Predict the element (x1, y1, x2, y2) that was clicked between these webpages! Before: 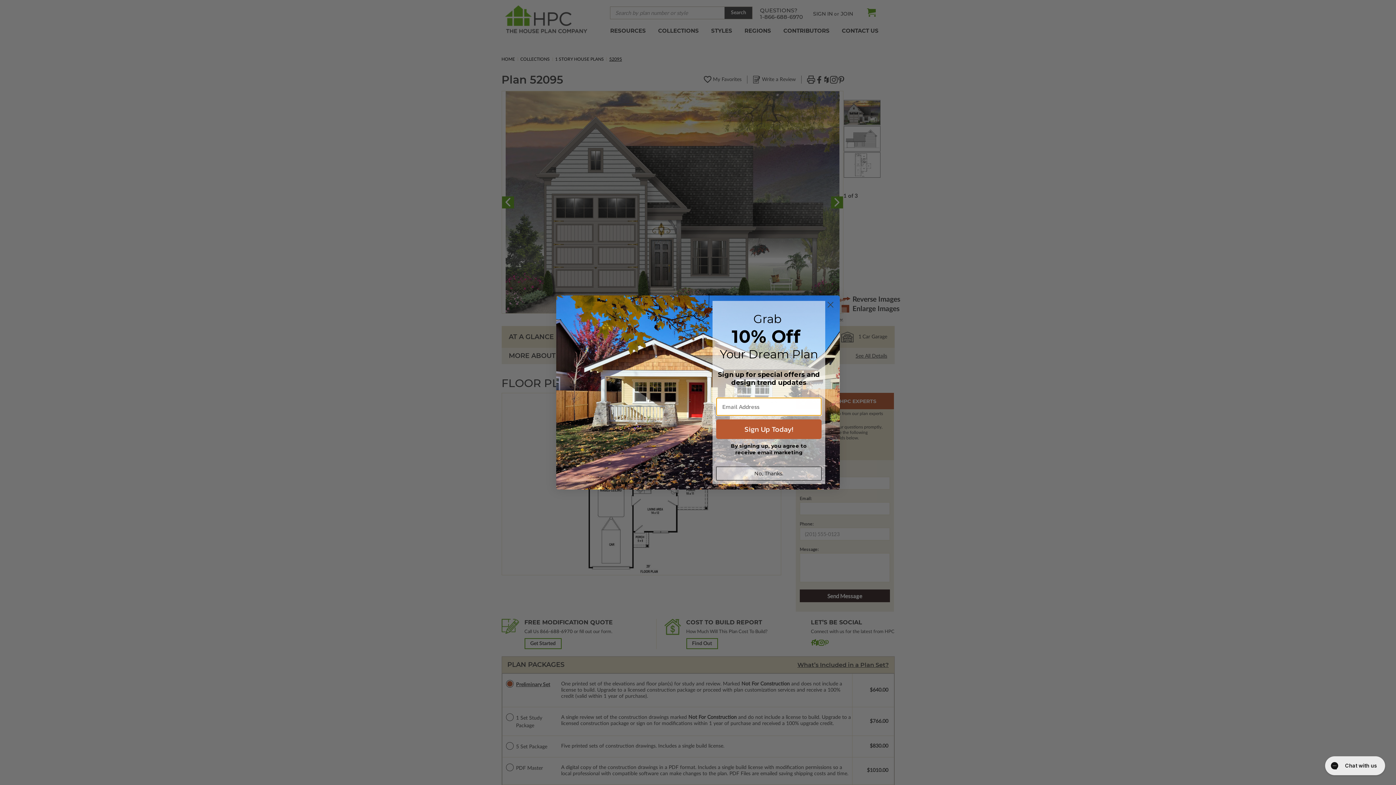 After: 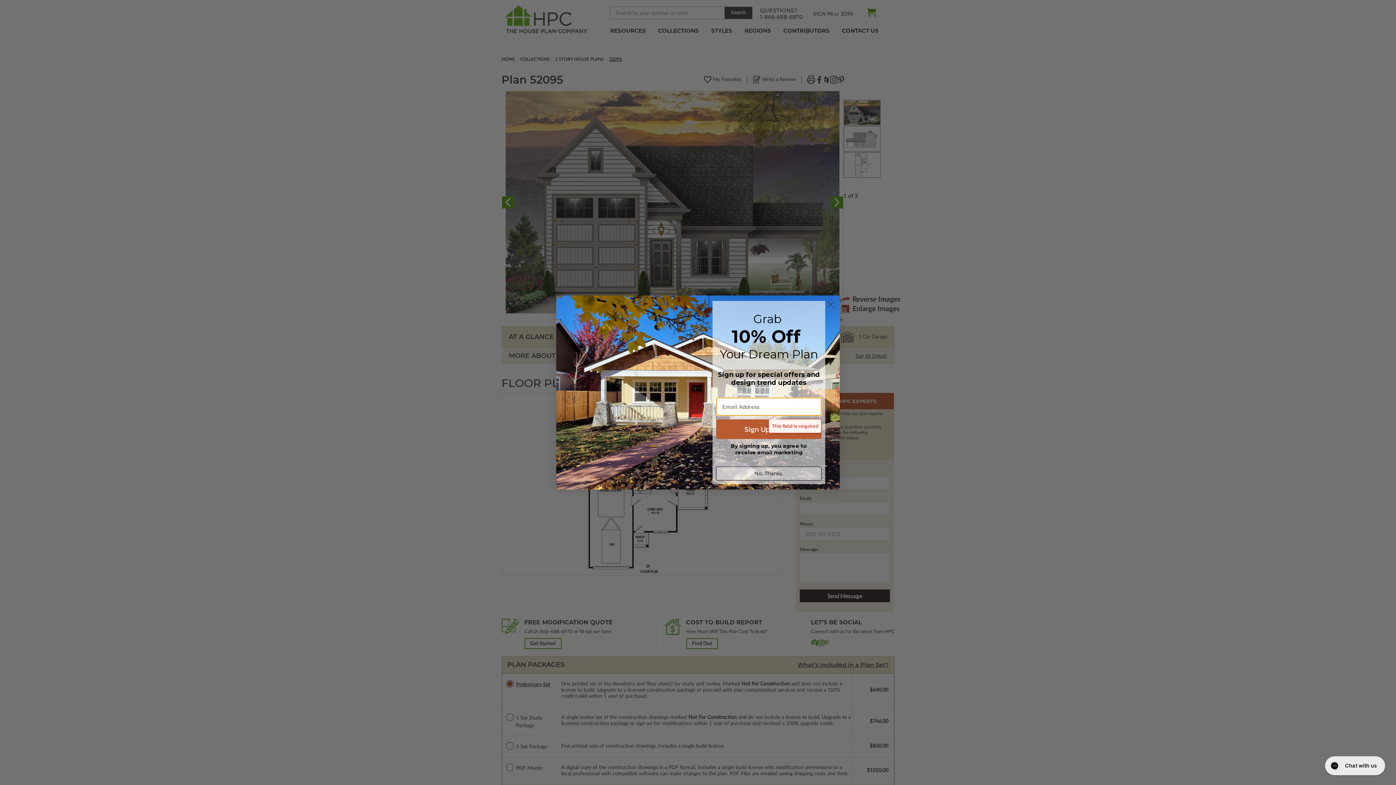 Action: bbox: (716, 419, 821, 439) label: Sign Up Today!